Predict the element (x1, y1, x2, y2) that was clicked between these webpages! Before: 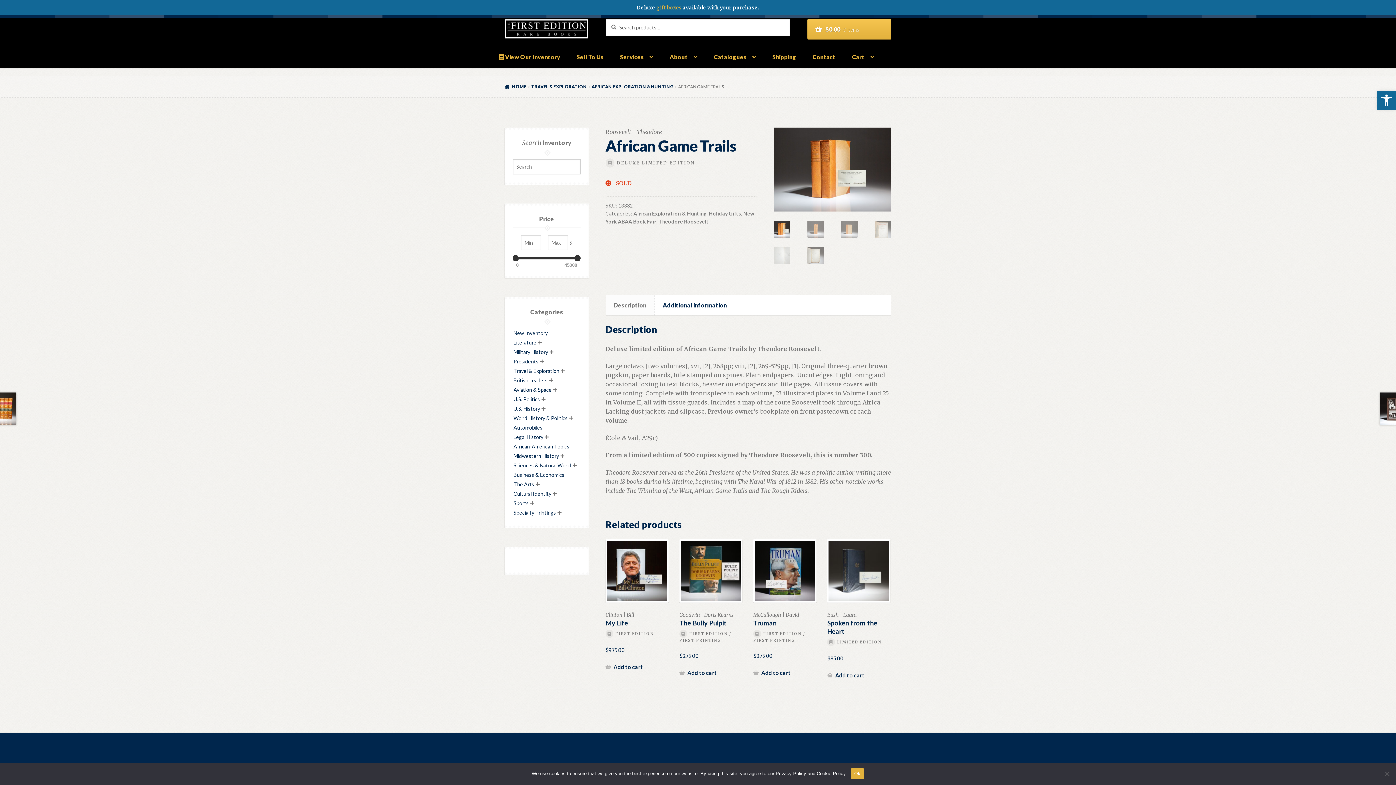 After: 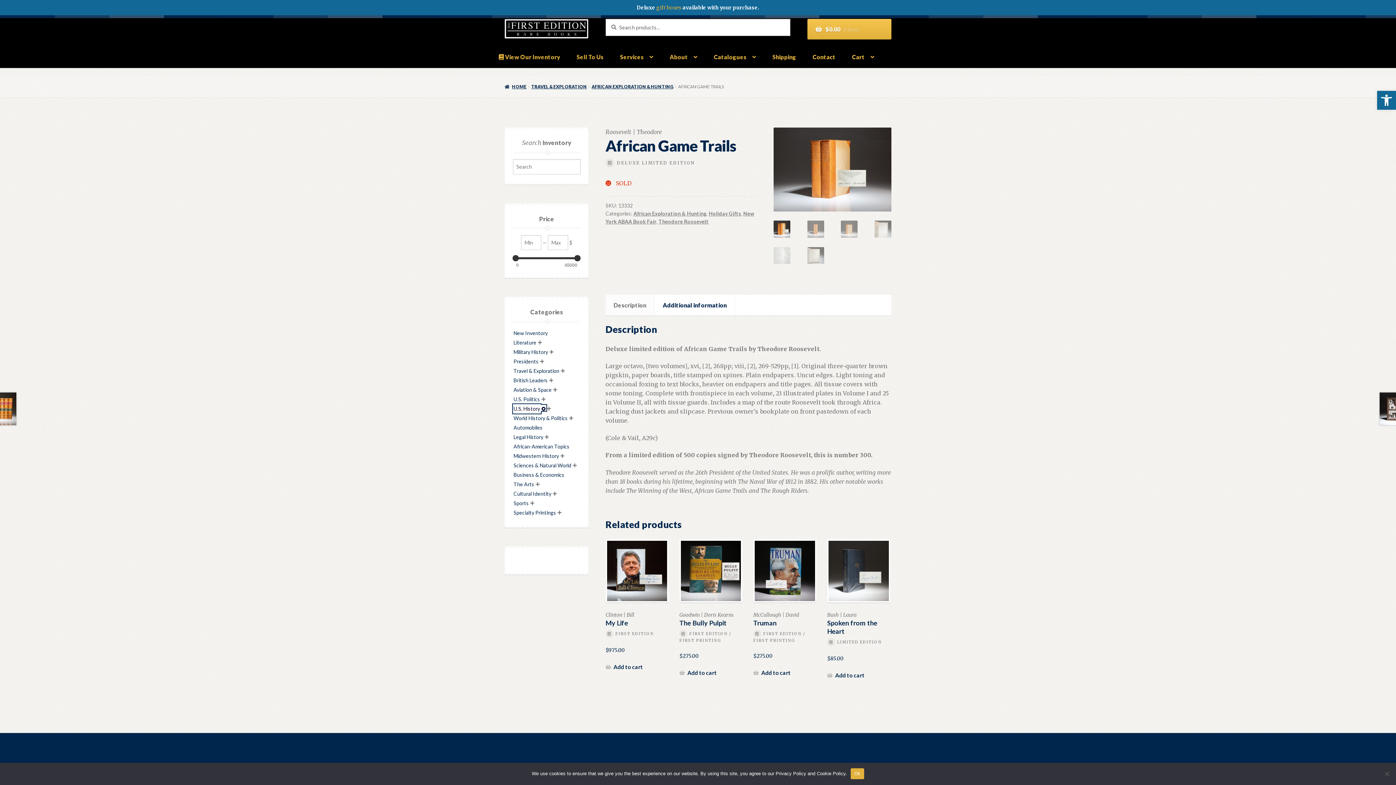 Action: bbox: (512, 405, 540, 411) label: U.S. History